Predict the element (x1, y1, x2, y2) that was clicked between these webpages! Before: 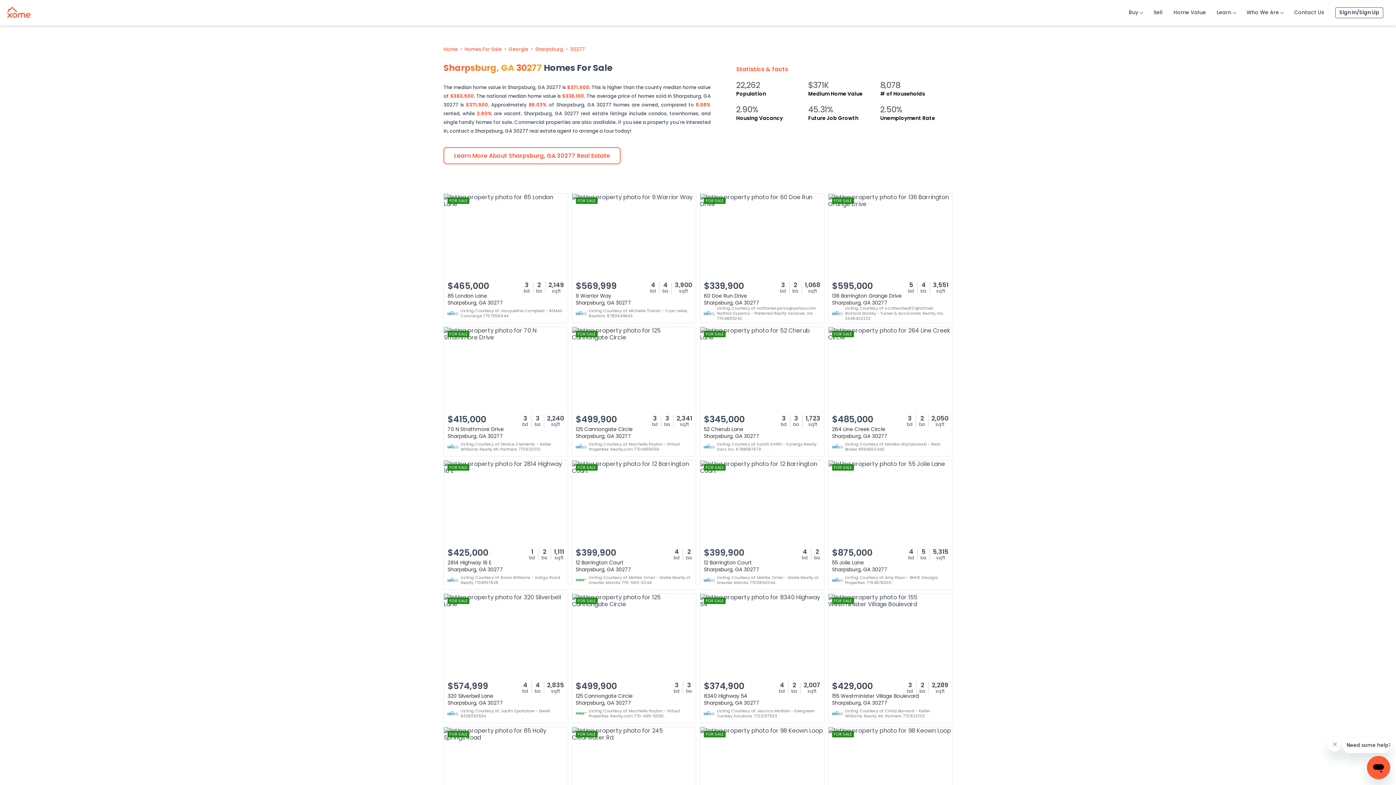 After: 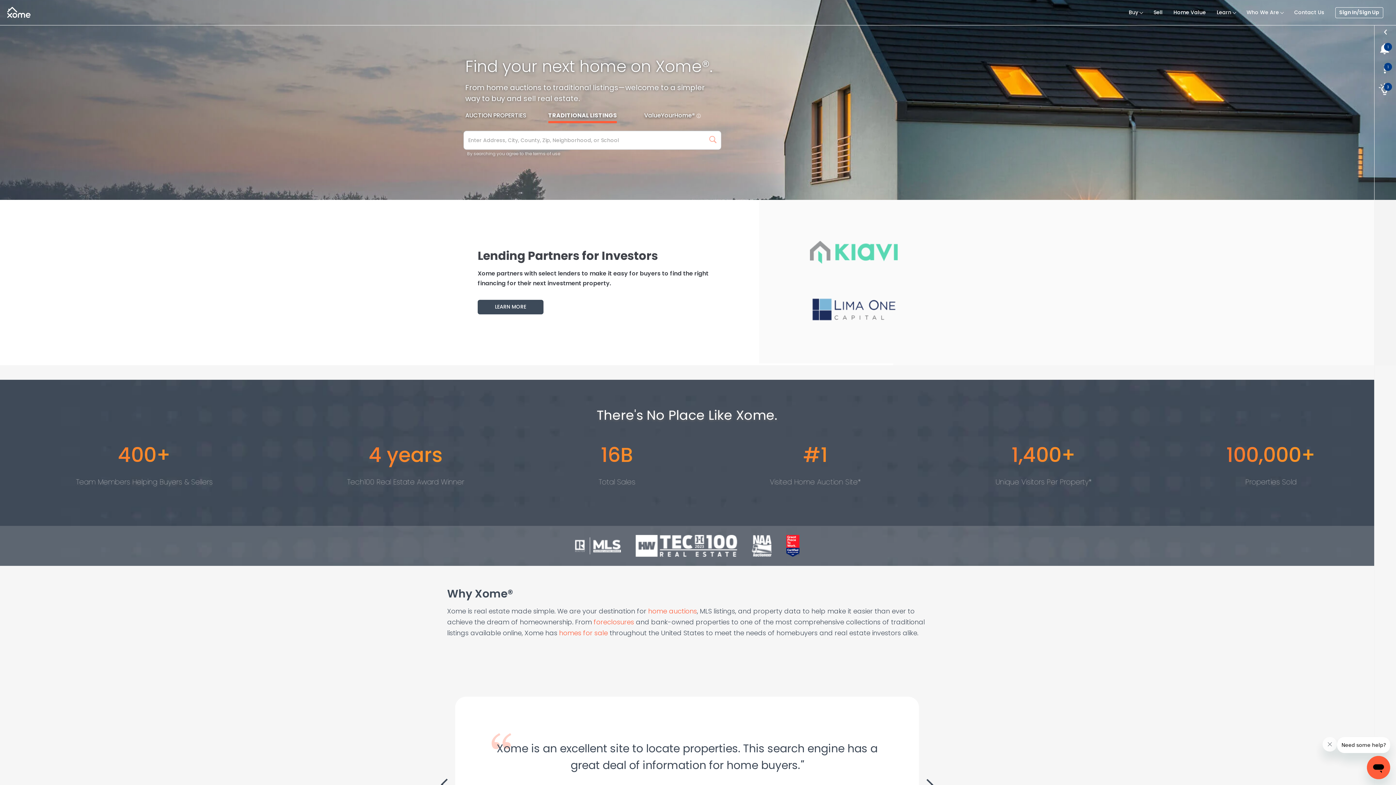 Action: label: Xome logo bbox: (7, 1, 30, 20)